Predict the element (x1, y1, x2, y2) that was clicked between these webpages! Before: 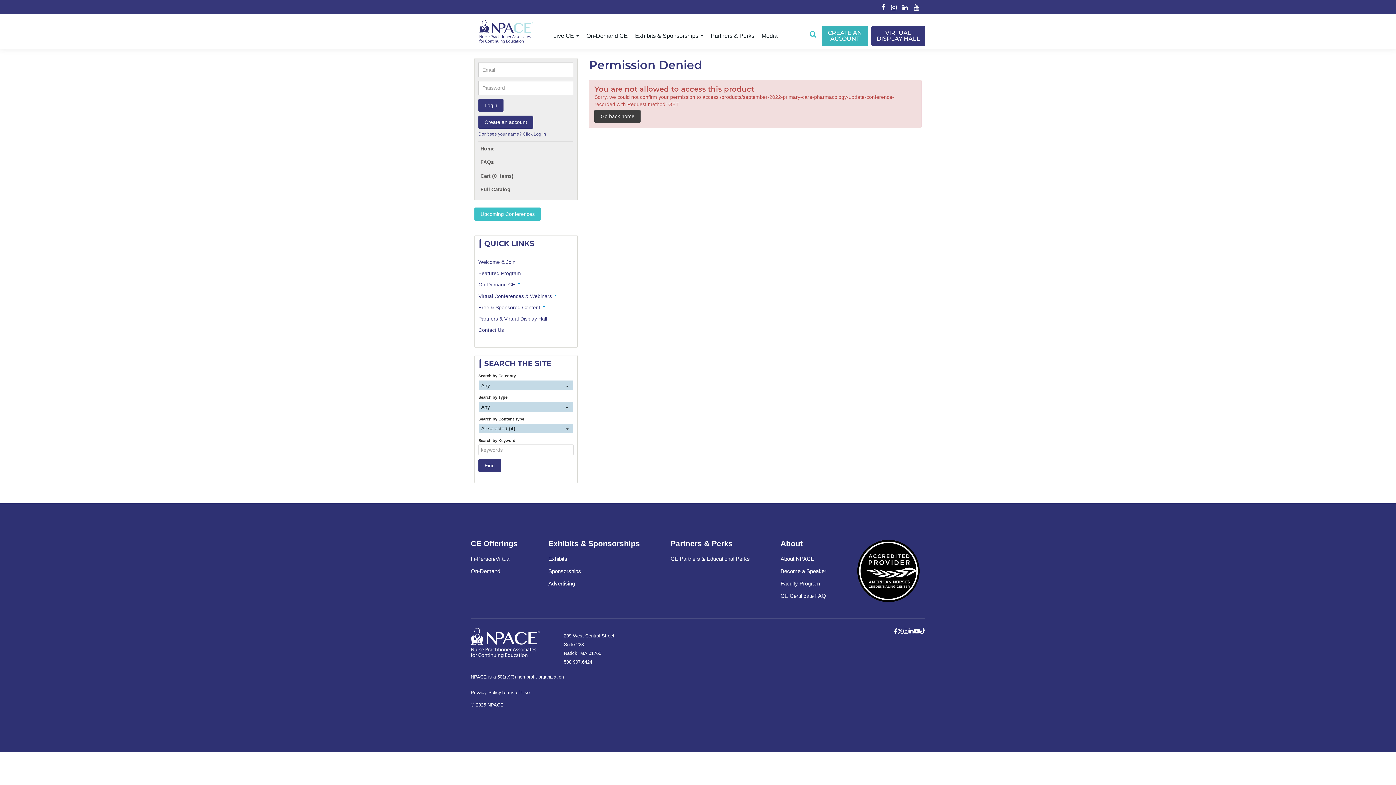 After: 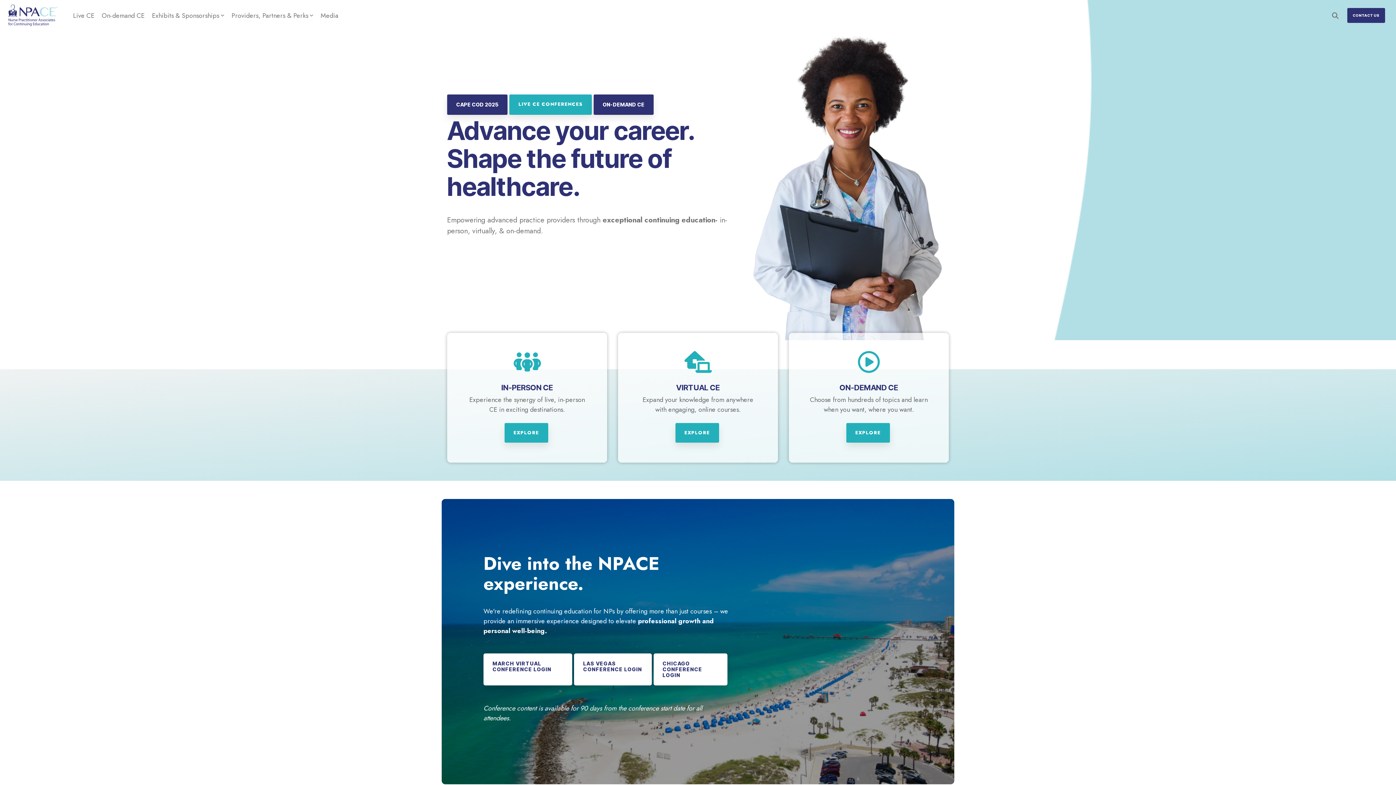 Action: bbox: (470, 645, 543, 651)